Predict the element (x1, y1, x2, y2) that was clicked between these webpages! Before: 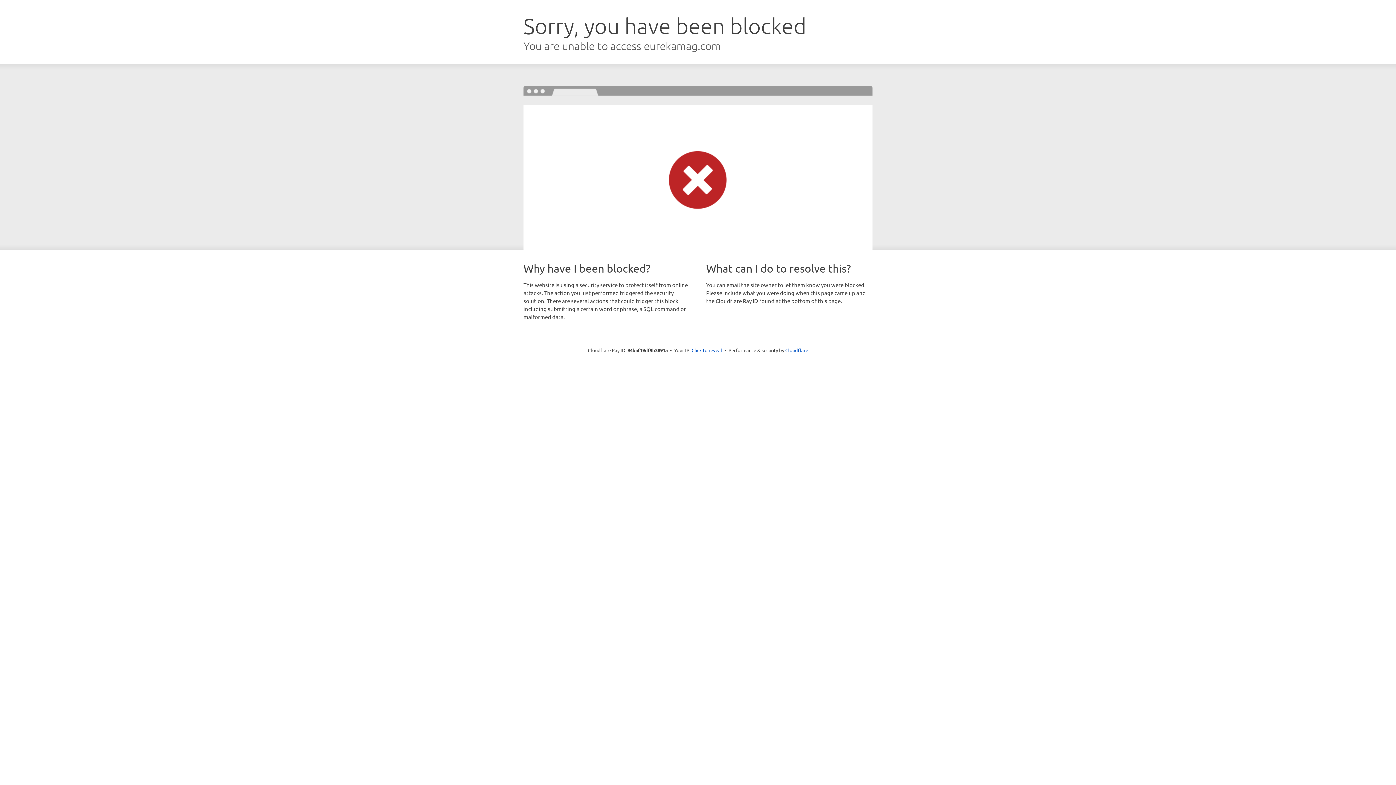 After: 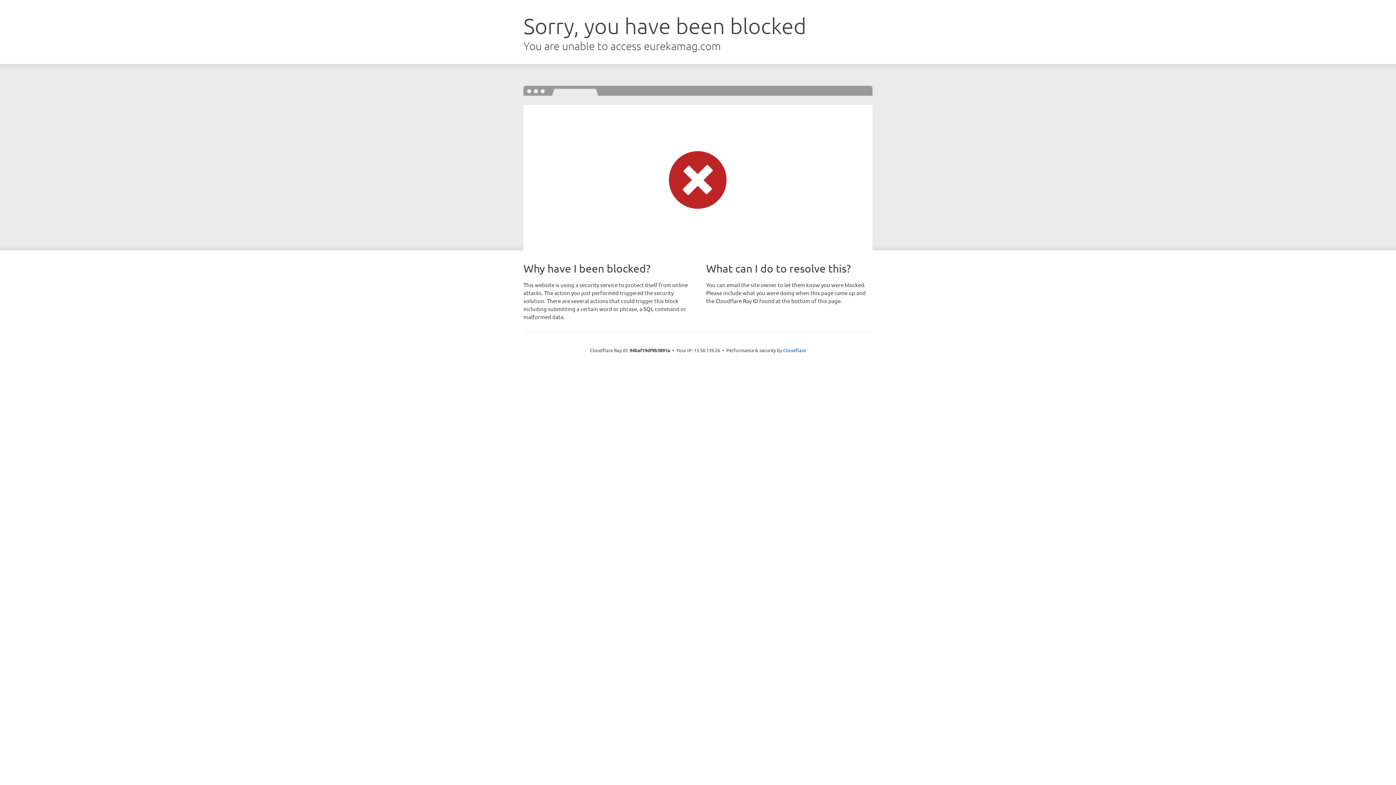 Action: bbox: (691, 346, 722, 353) label: Click to reveal